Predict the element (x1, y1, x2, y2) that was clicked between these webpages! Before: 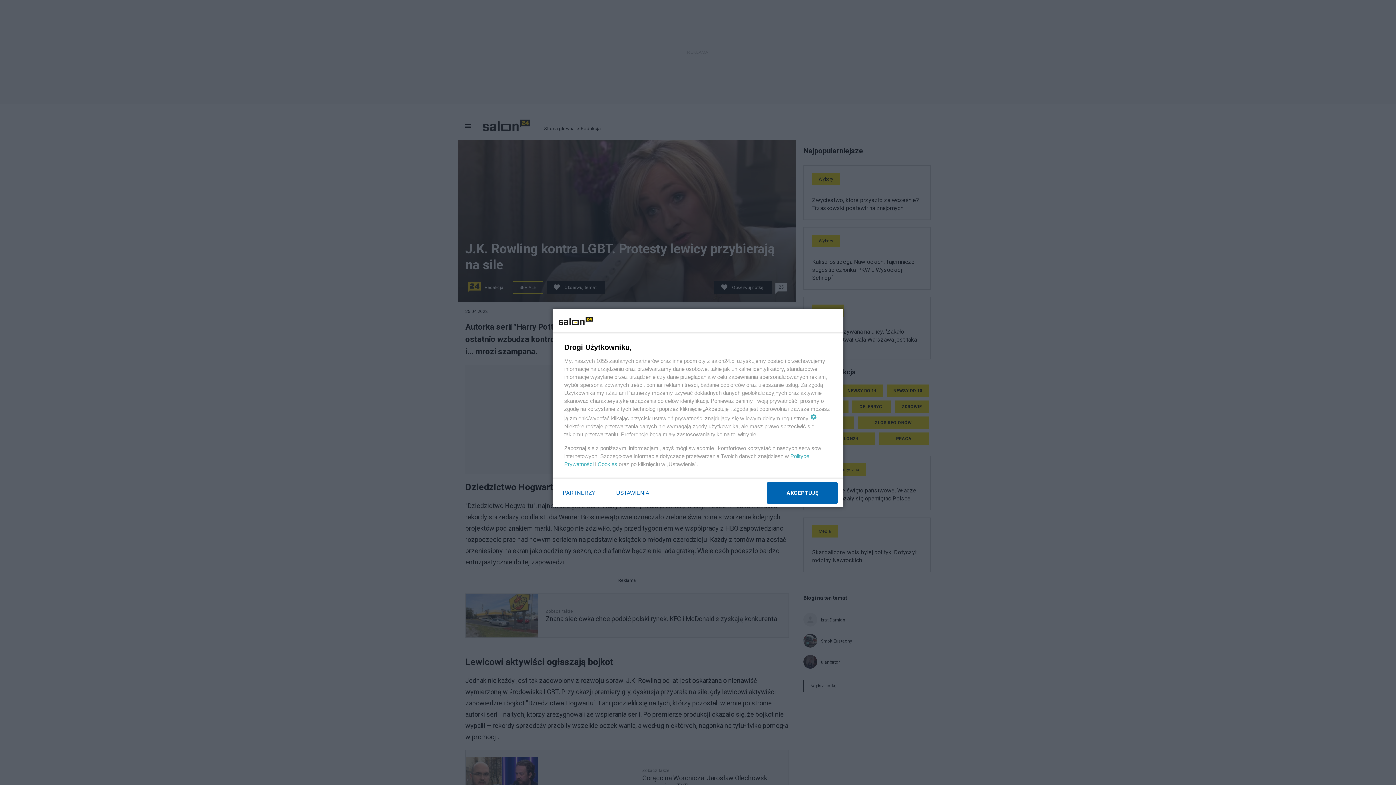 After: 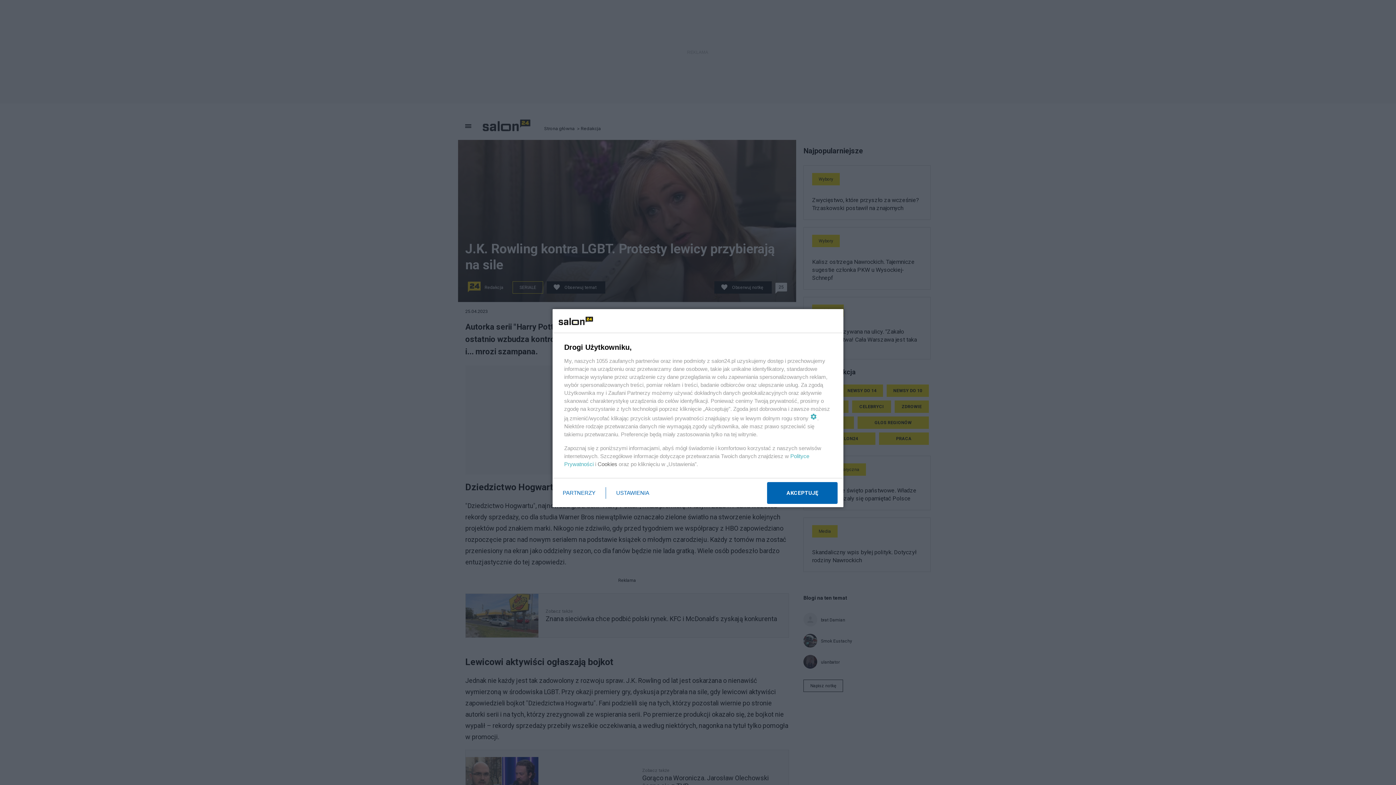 Action: bbox: (597, 461, 617, 467) label: Cookies